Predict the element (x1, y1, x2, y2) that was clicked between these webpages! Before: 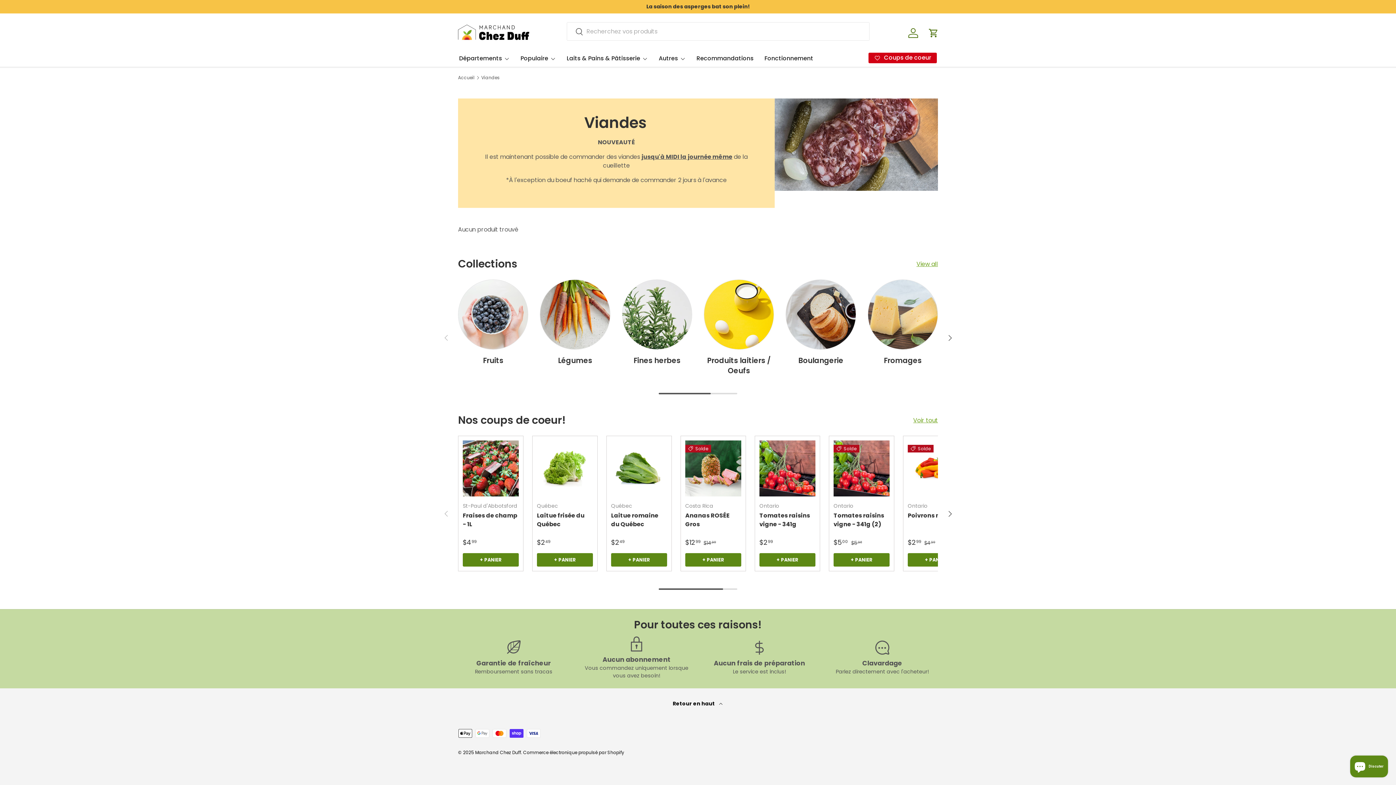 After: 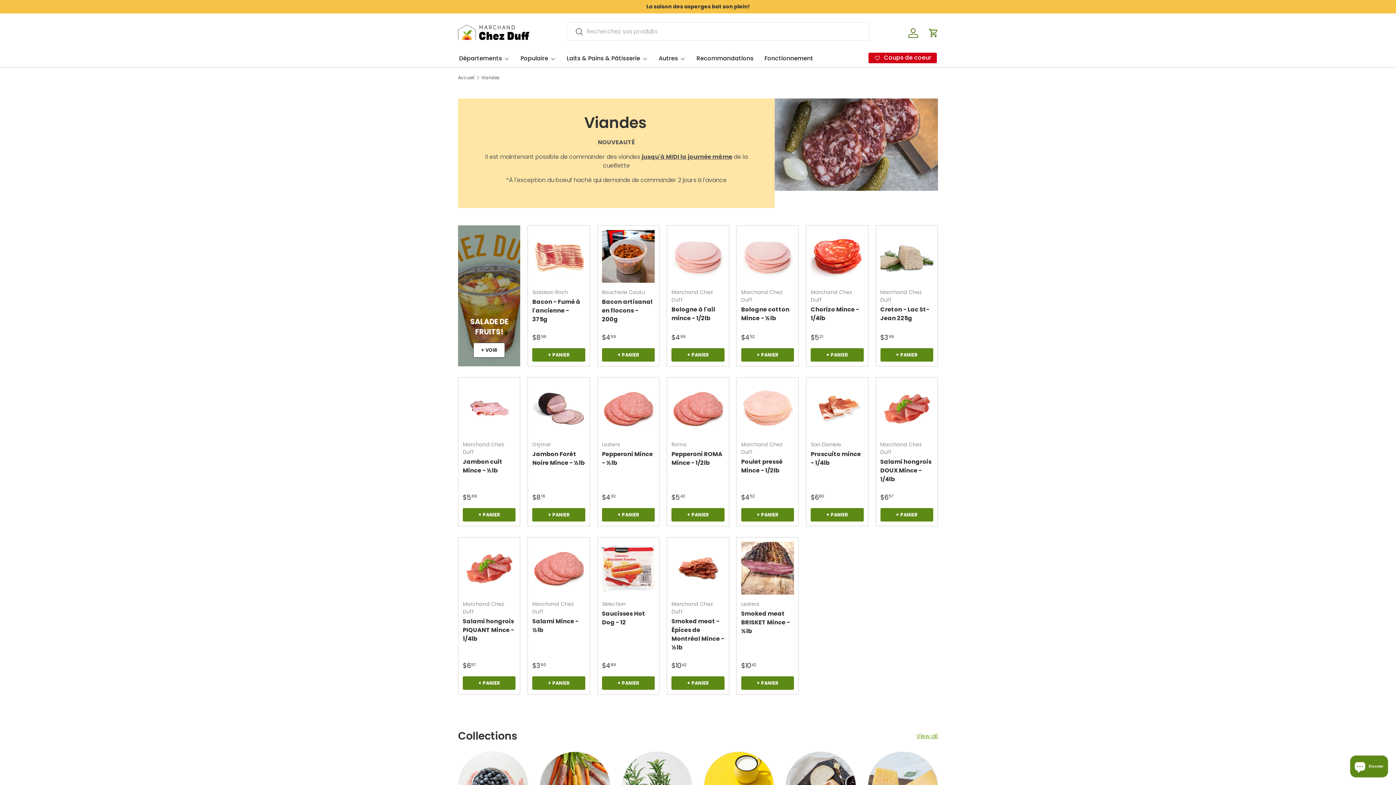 Action: label: Viandes bbox: (481, 75, 499, 80)